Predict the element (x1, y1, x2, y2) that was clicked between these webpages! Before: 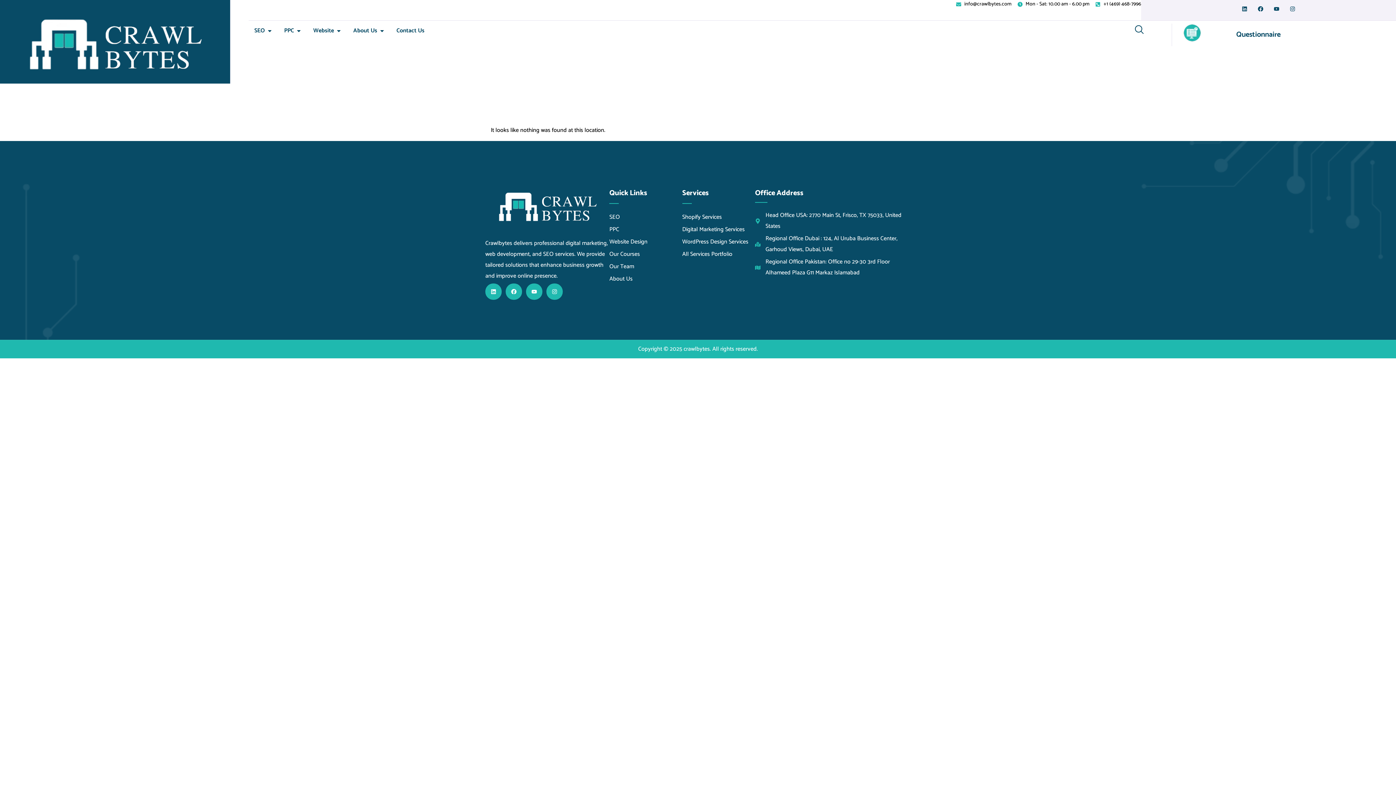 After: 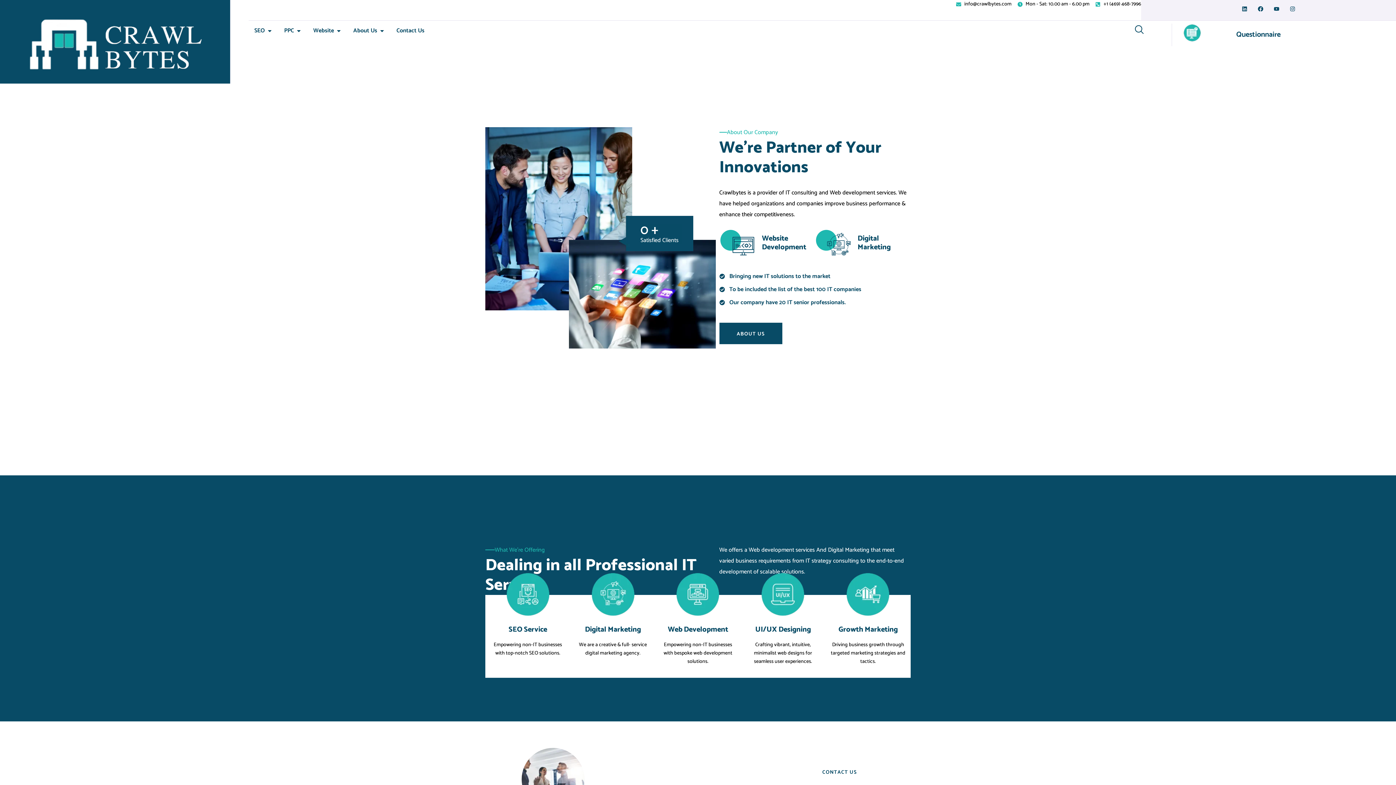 Action: bbox: (5, 5, 224, 78)